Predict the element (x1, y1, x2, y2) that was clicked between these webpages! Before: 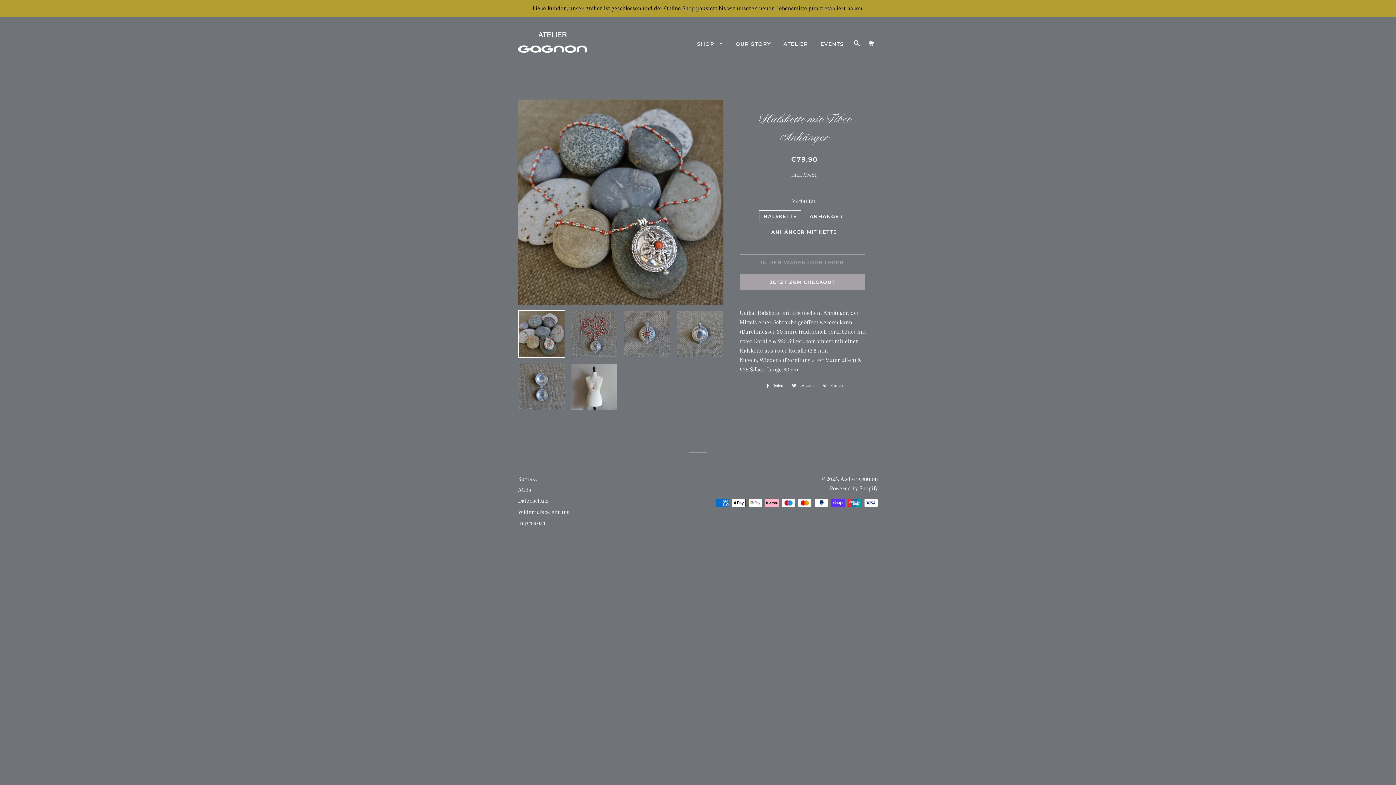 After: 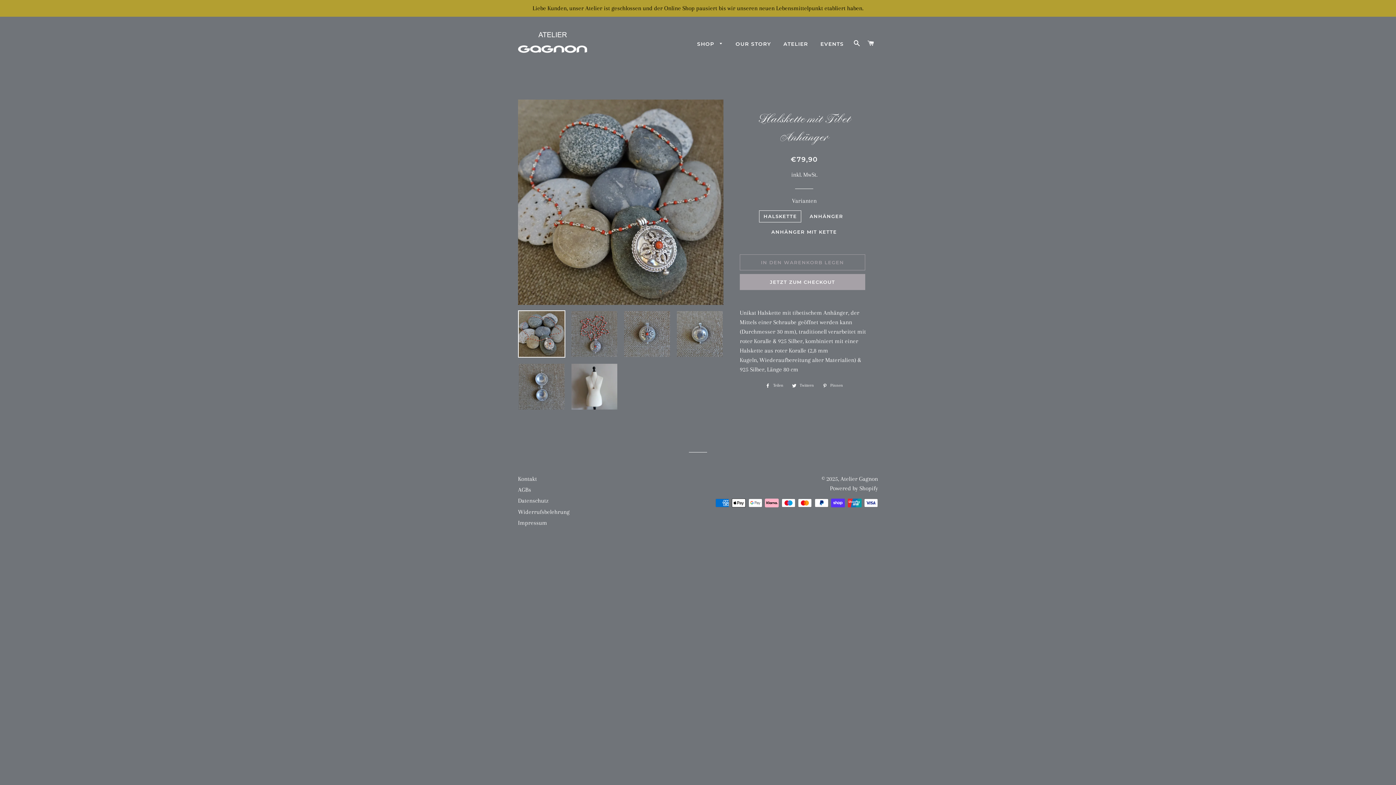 Action: label:  Teilen
Auf Facebook teilen bbox: (762, 381, 787, 389)